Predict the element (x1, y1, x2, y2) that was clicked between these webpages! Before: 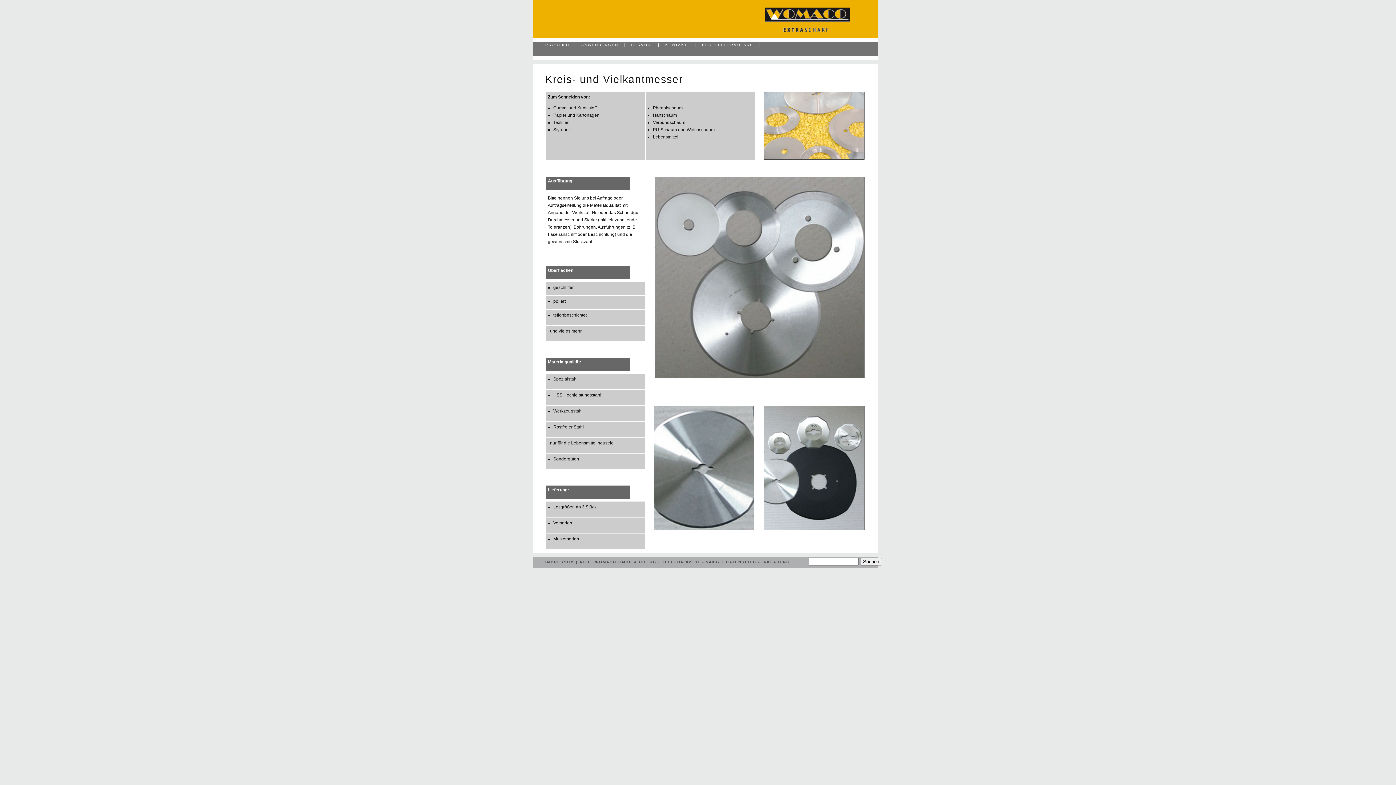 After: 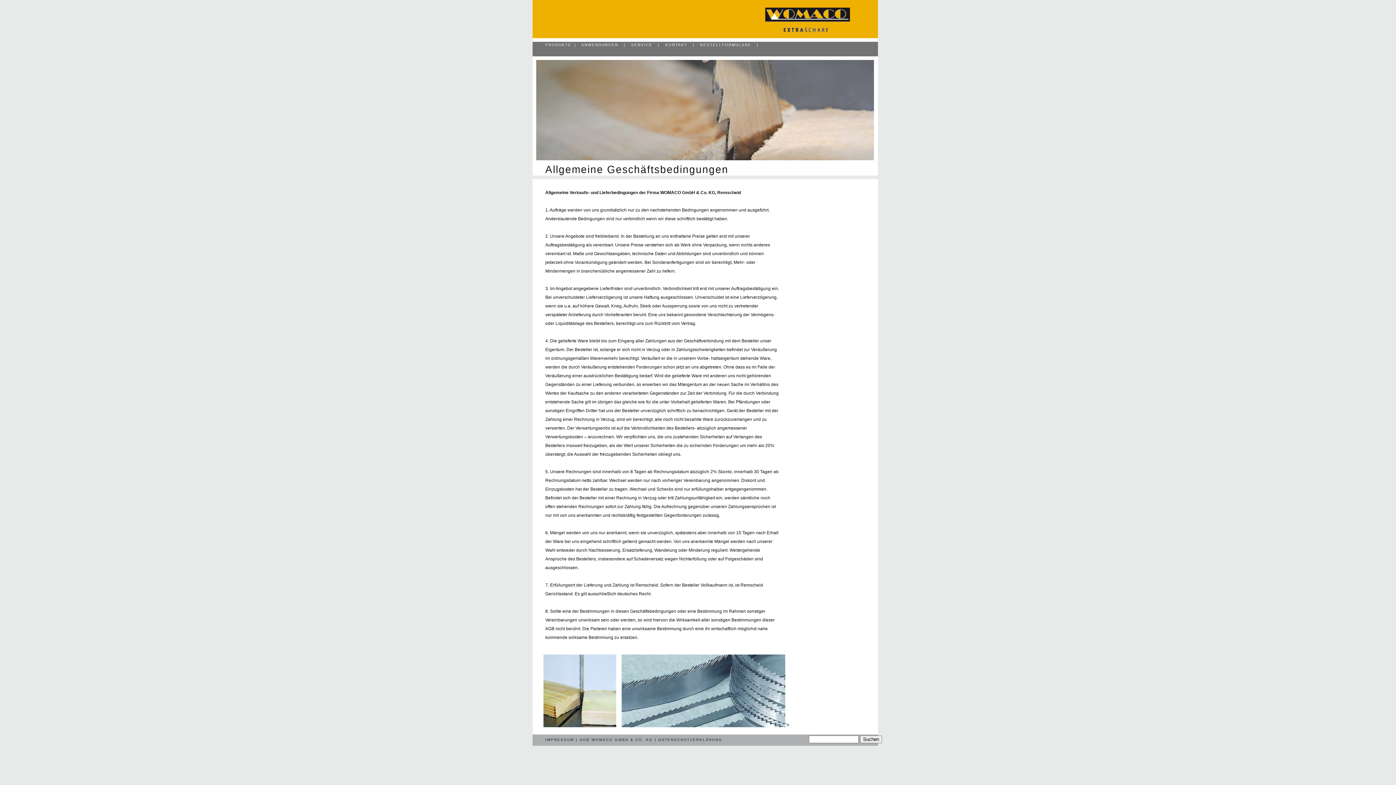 Action: bbox: (579, 560, 589, 564) label: AGB